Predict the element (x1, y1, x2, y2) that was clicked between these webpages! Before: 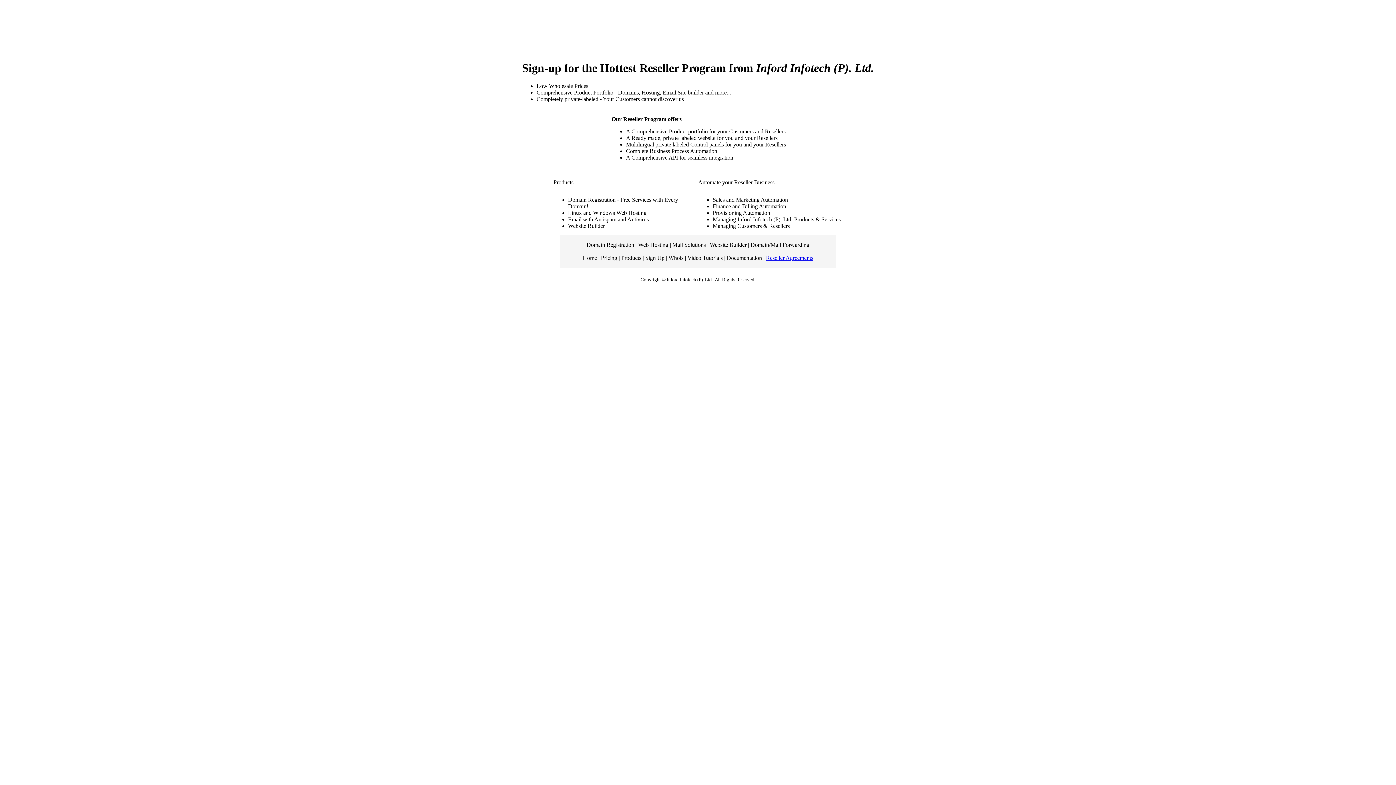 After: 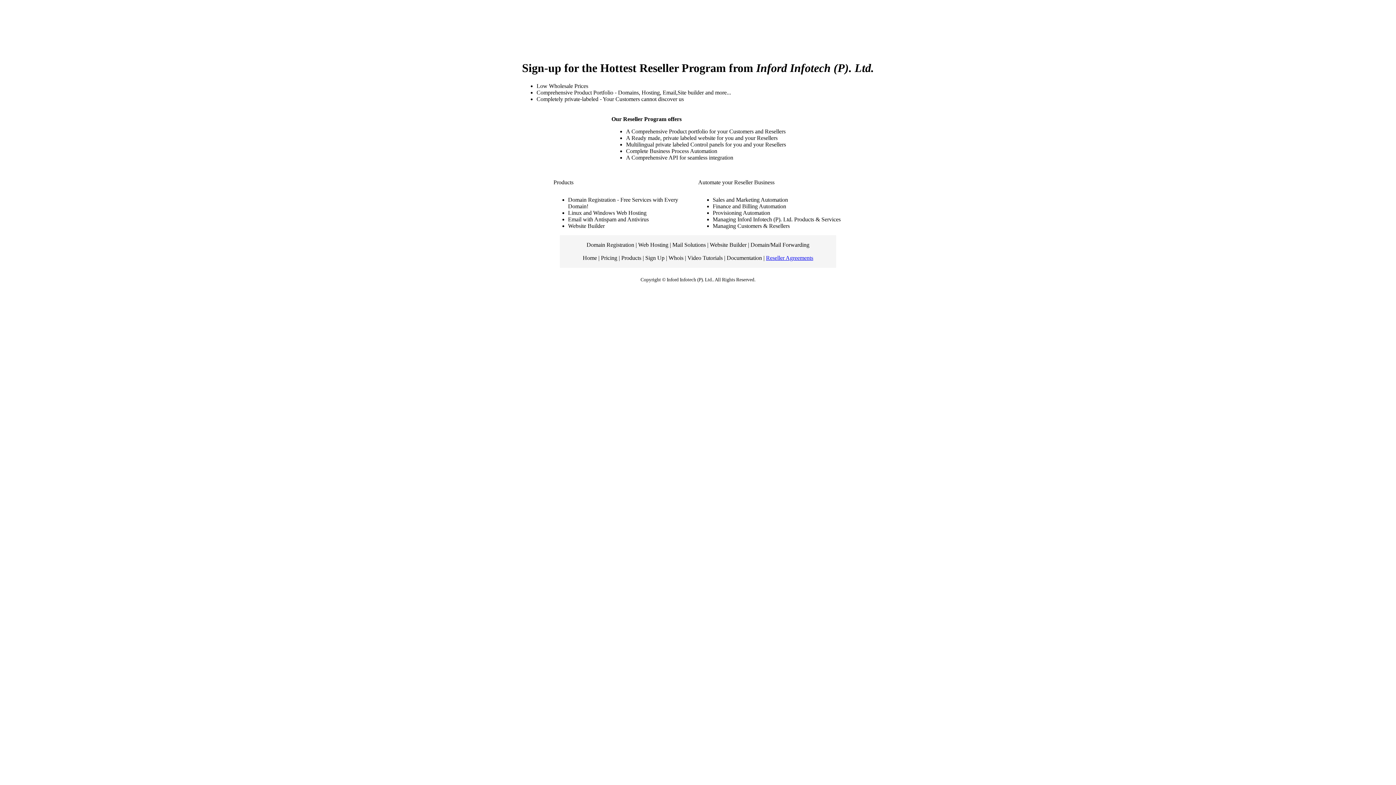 Action: bbox: (766, 254, 813, 261) label: Reseller Agreements